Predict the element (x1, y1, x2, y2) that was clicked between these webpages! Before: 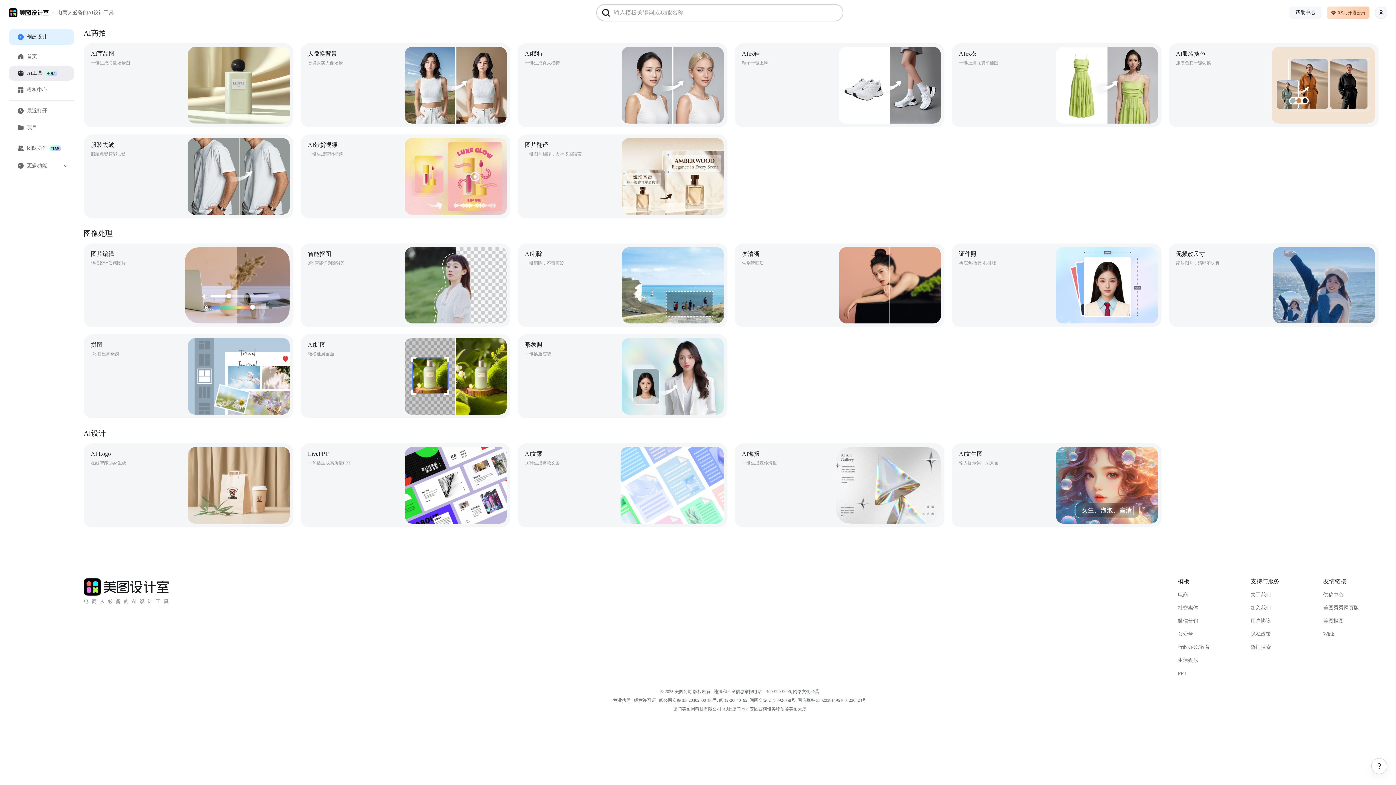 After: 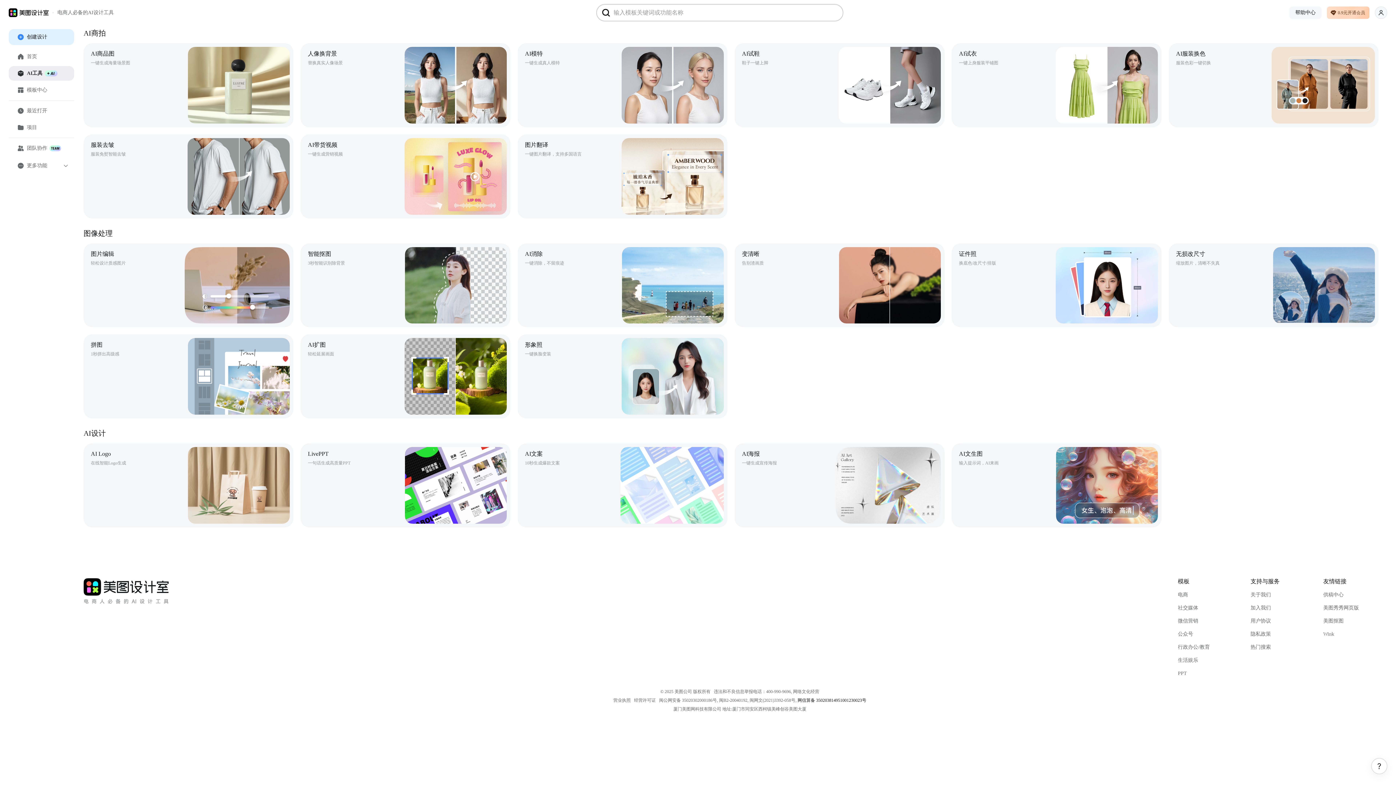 Action: bbox: (797, 698, 866, 703) label: 网信算备 350203814951001230023号